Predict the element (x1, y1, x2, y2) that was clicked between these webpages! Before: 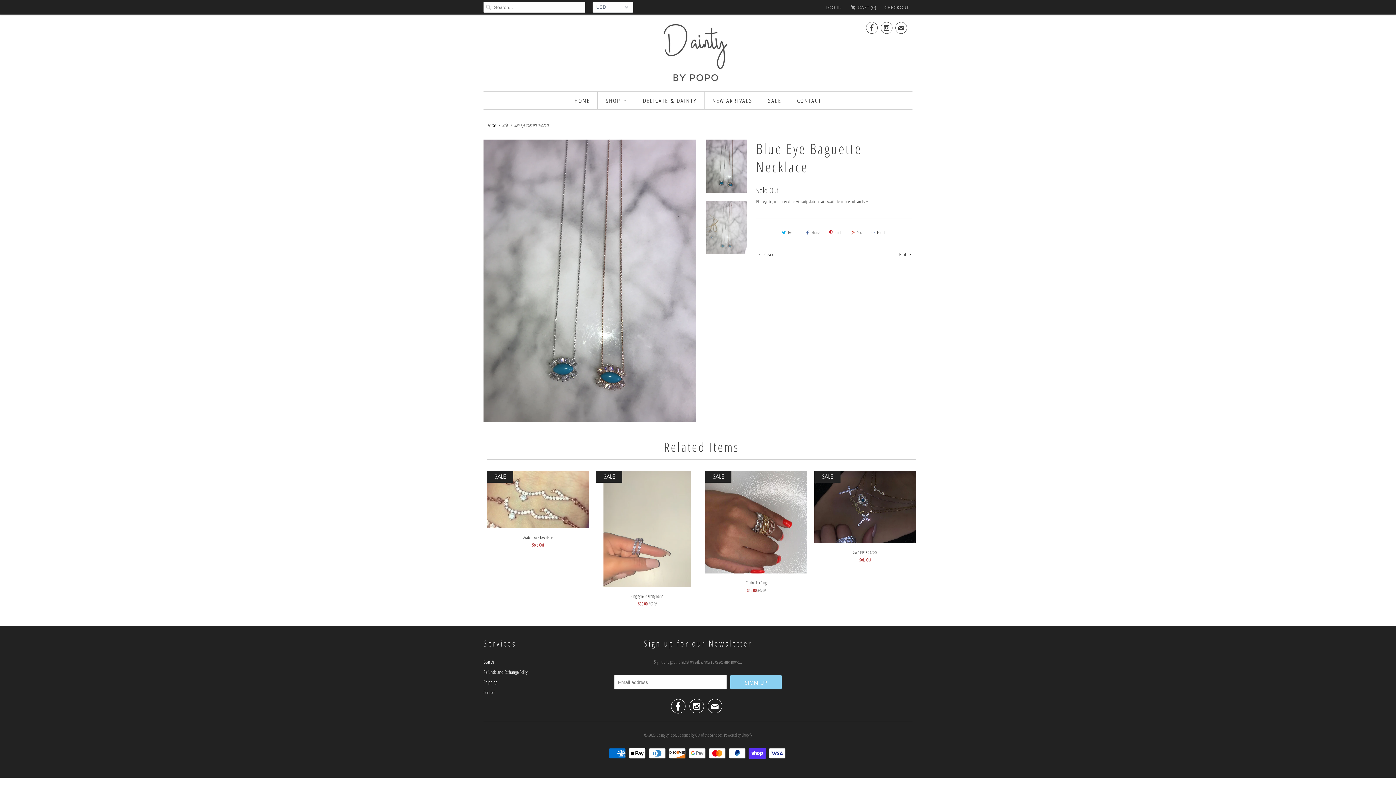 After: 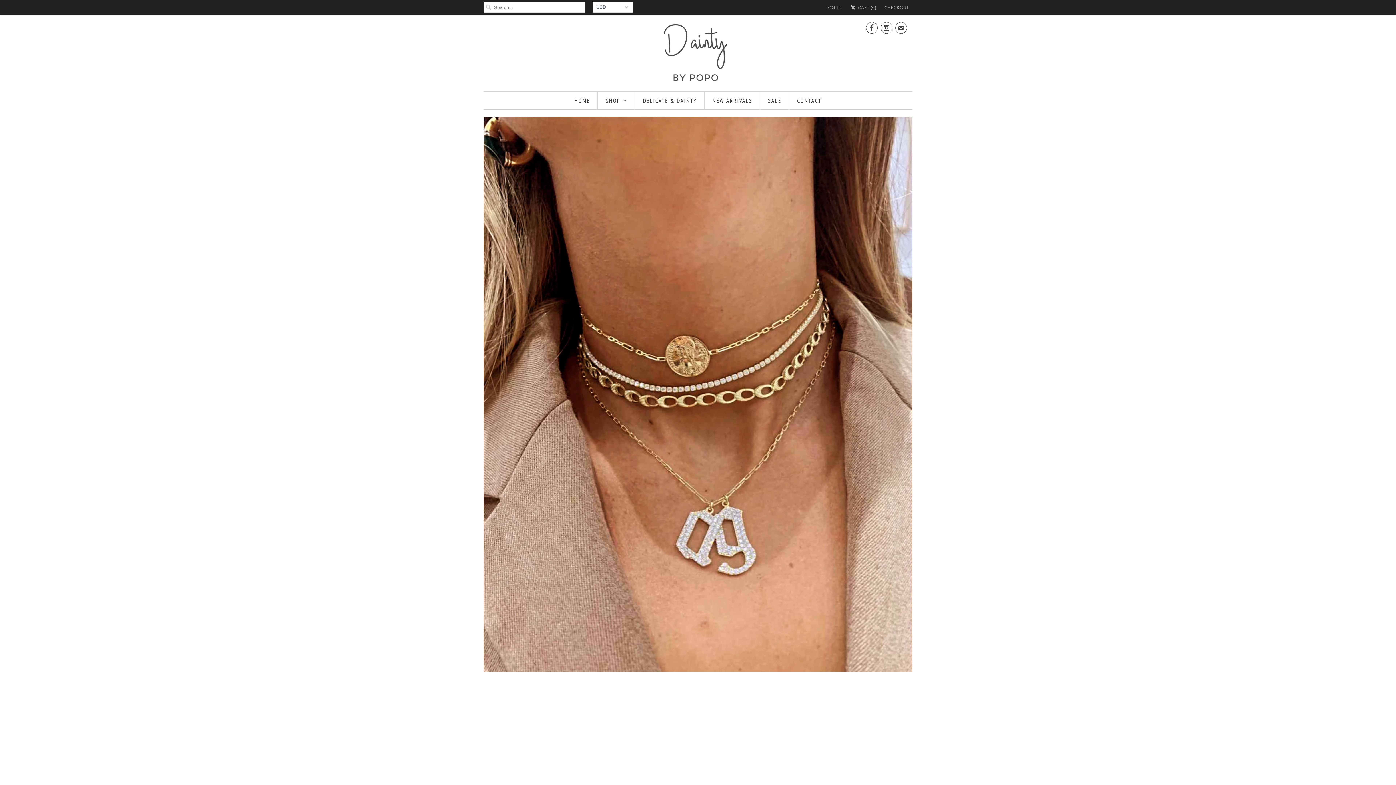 Action: bbox: (654, 20, 741, 83)